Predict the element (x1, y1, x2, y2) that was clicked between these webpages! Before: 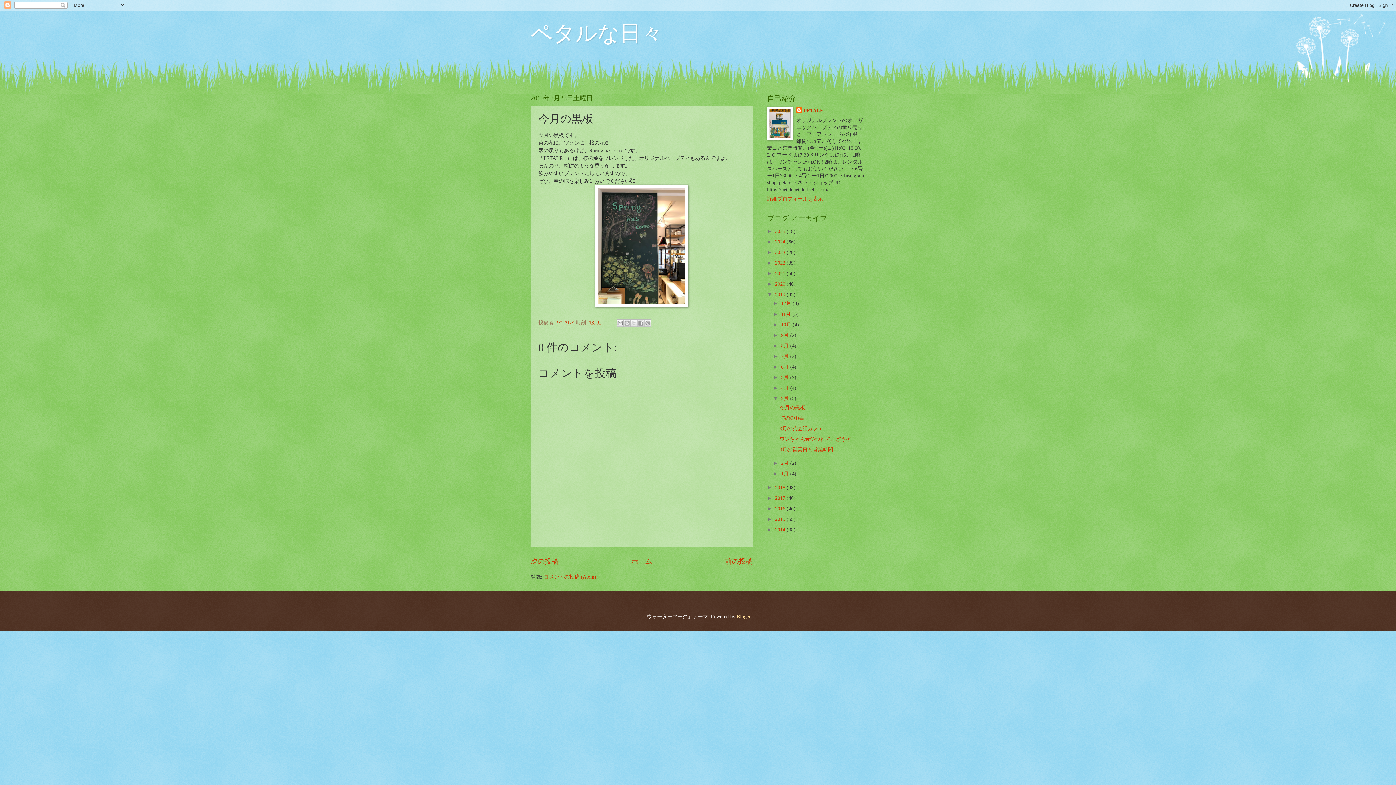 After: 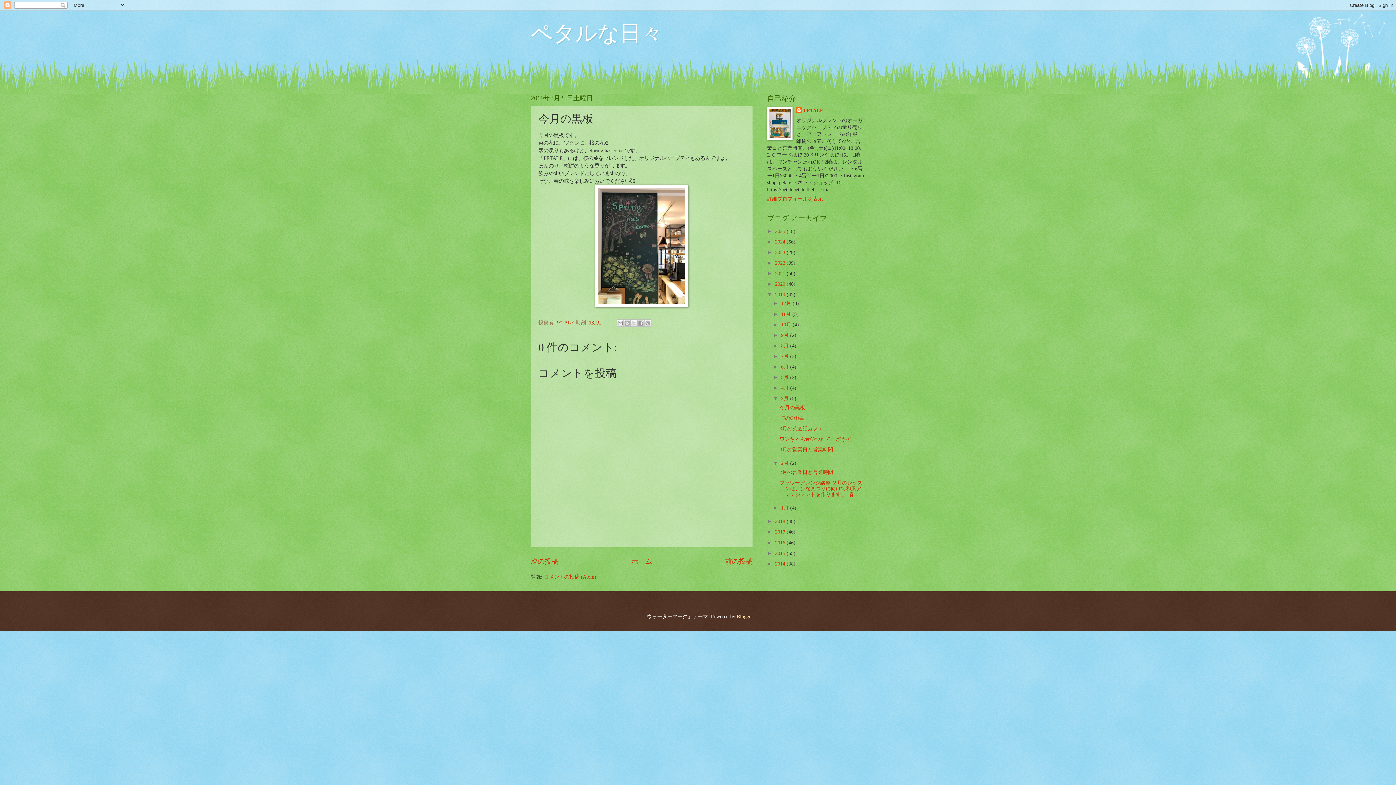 Action: bbox: (773, 460, 781, 466) label: ►  